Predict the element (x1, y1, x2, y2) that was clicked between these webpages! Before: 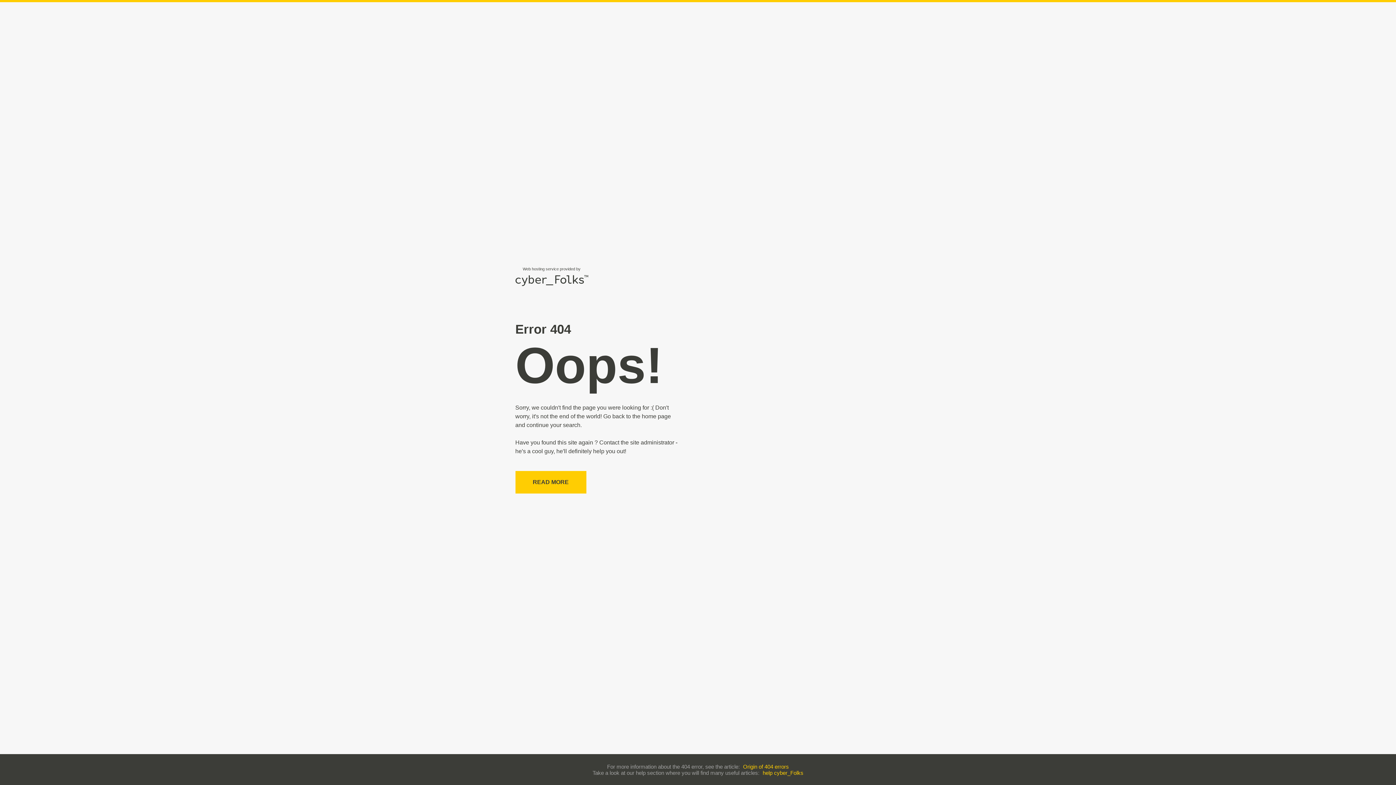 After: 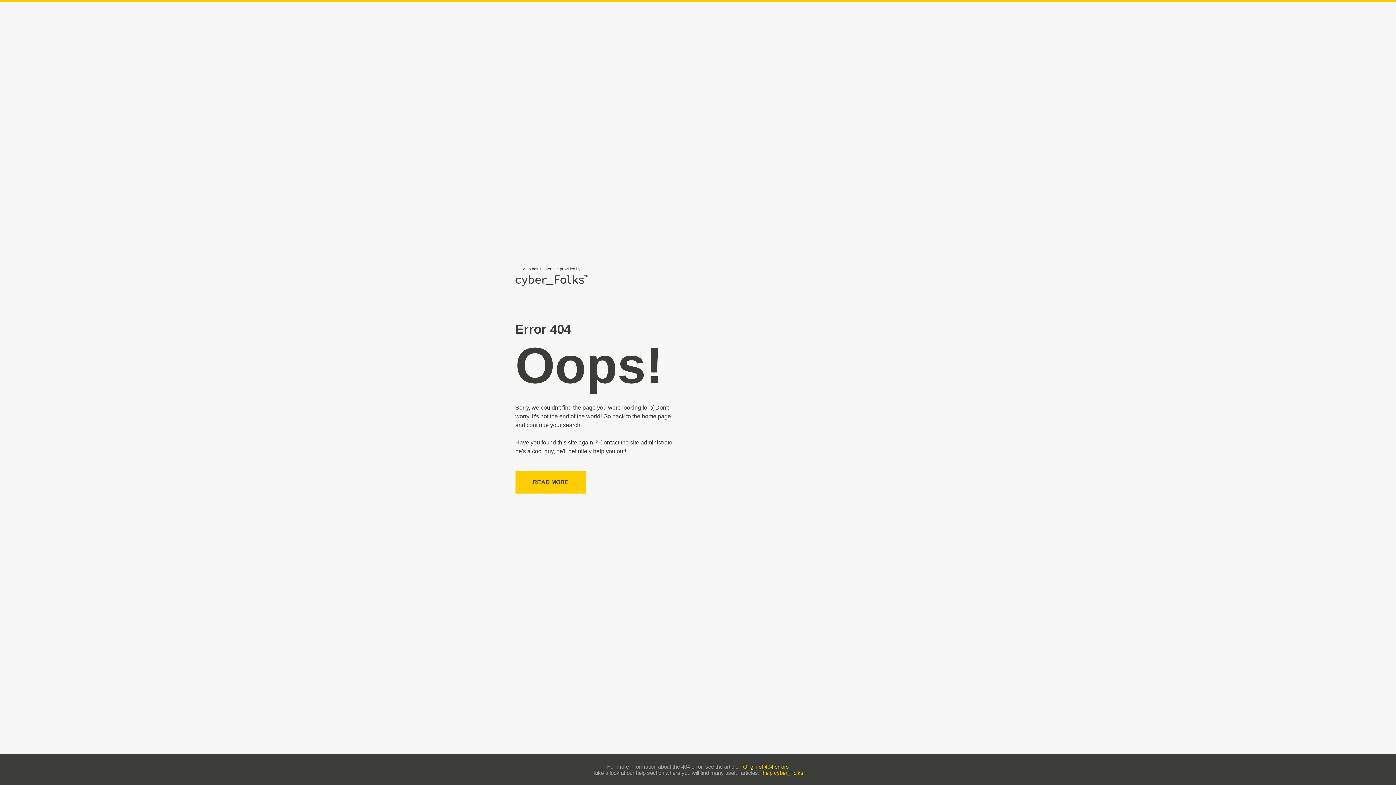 Action: bbox: (762, 770, 803, 776) label: help cyber_Folks